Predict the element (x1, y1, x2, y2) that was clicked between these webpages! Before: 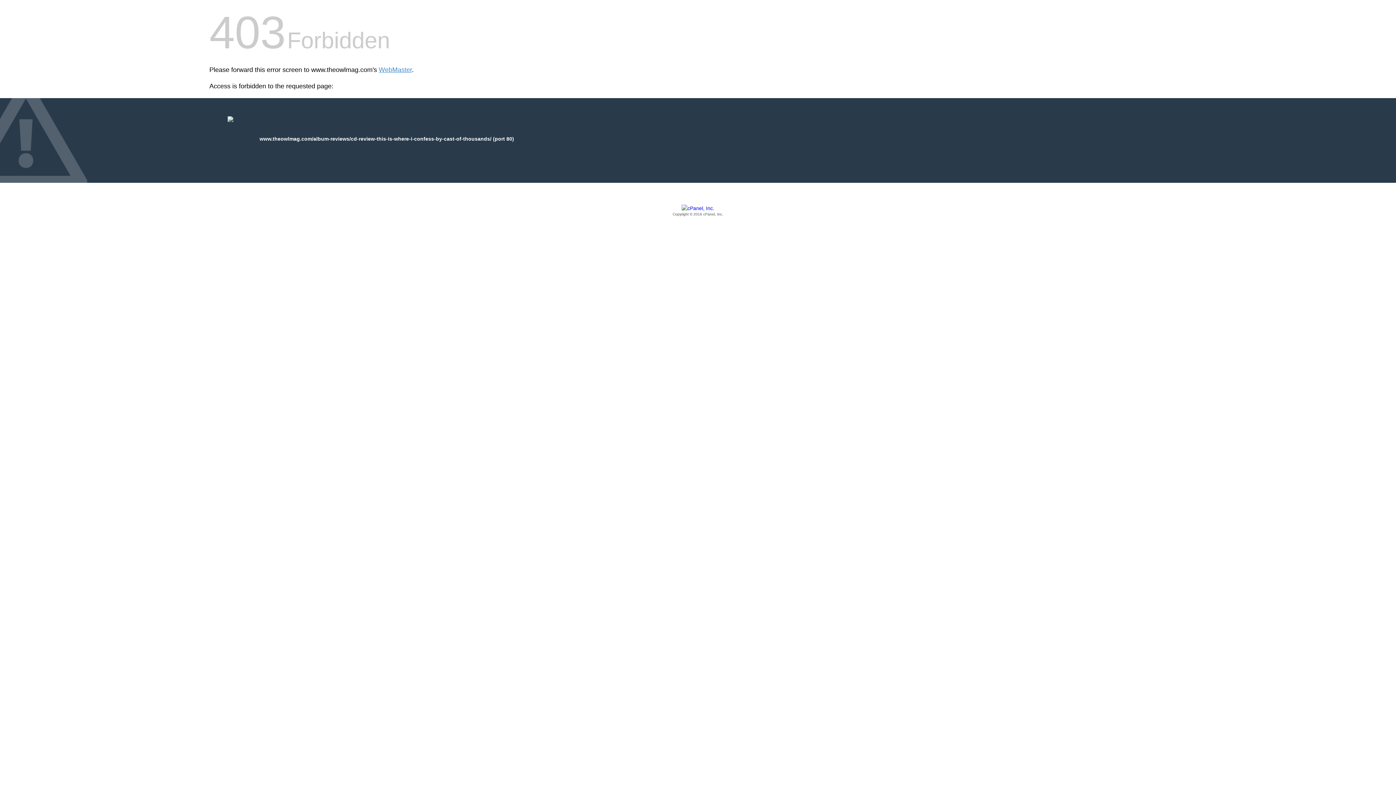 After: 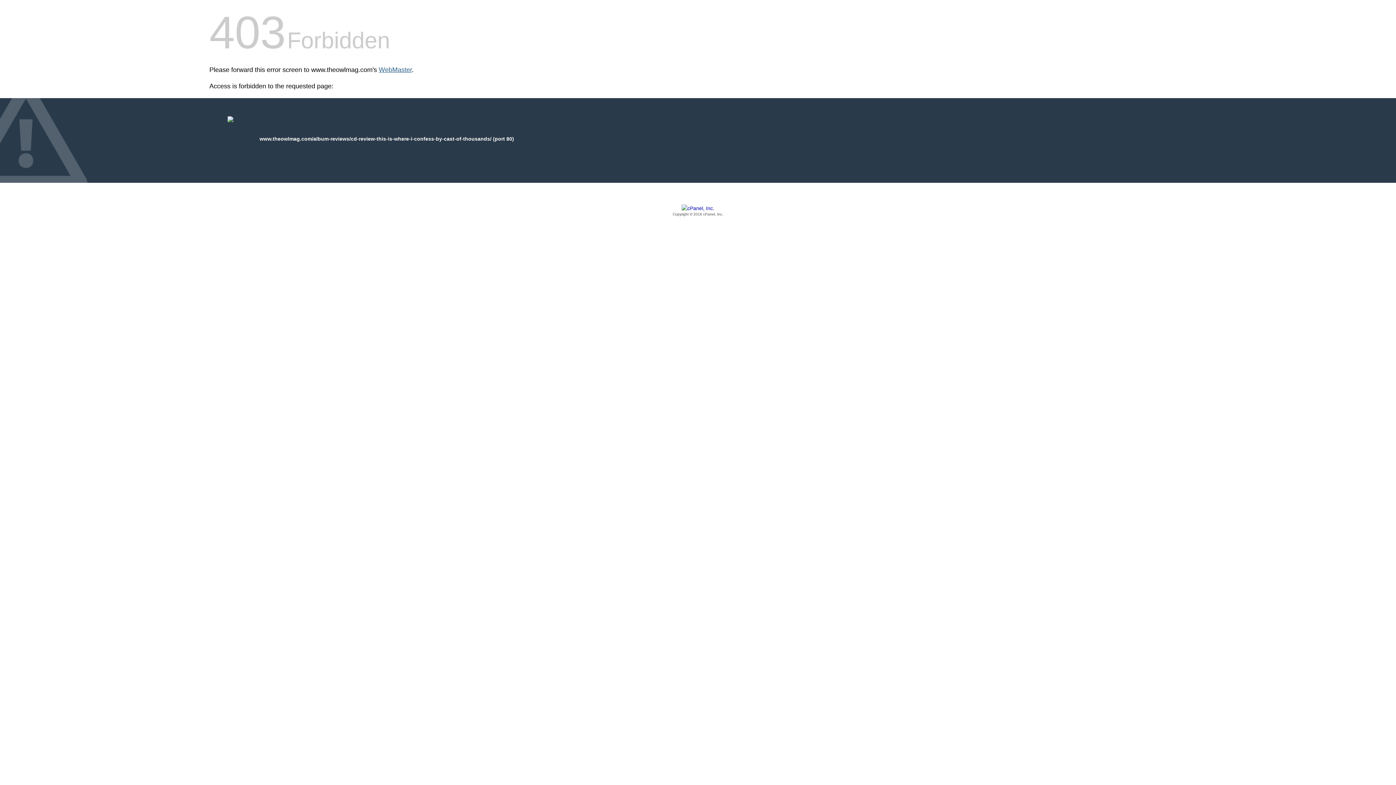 Action: label: WebMaster bbox: (378, 66, 412, 73)